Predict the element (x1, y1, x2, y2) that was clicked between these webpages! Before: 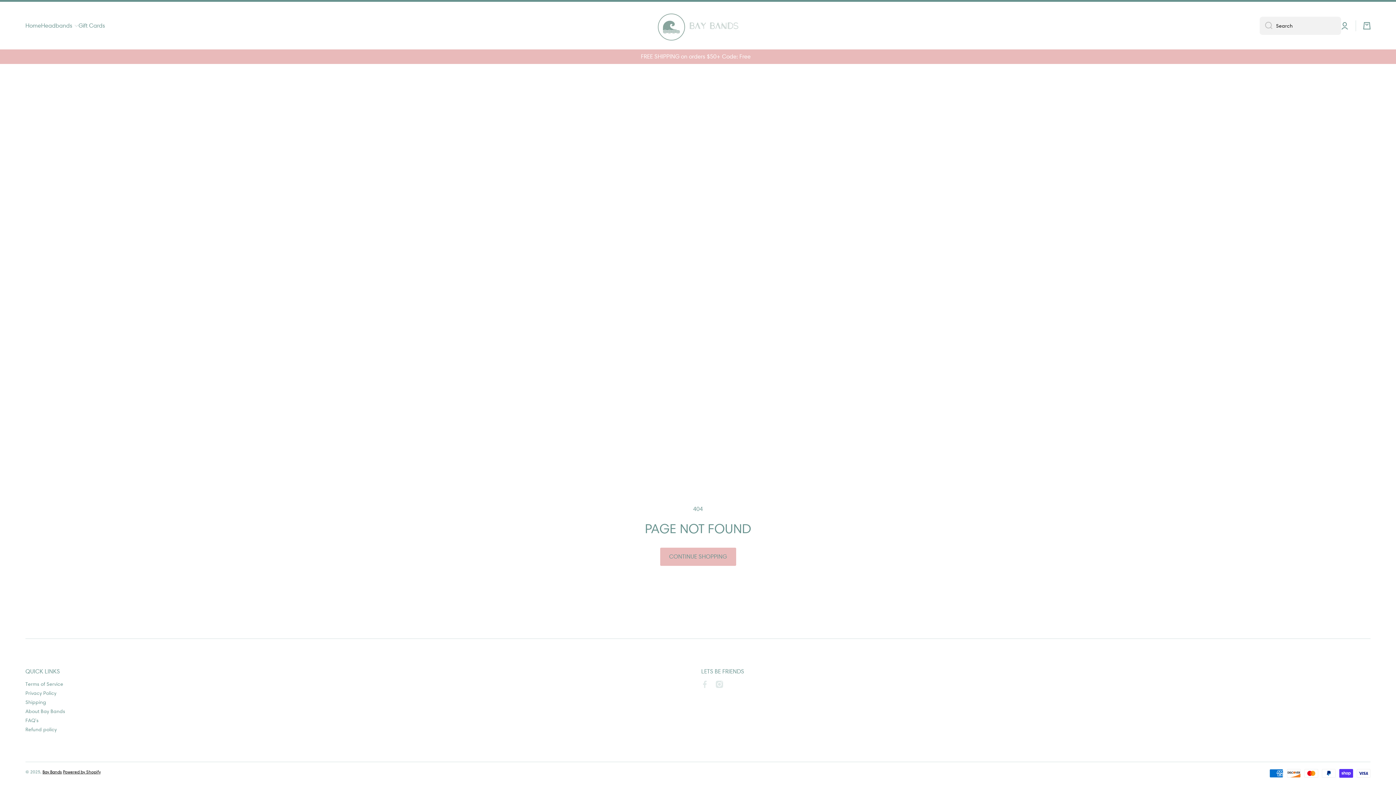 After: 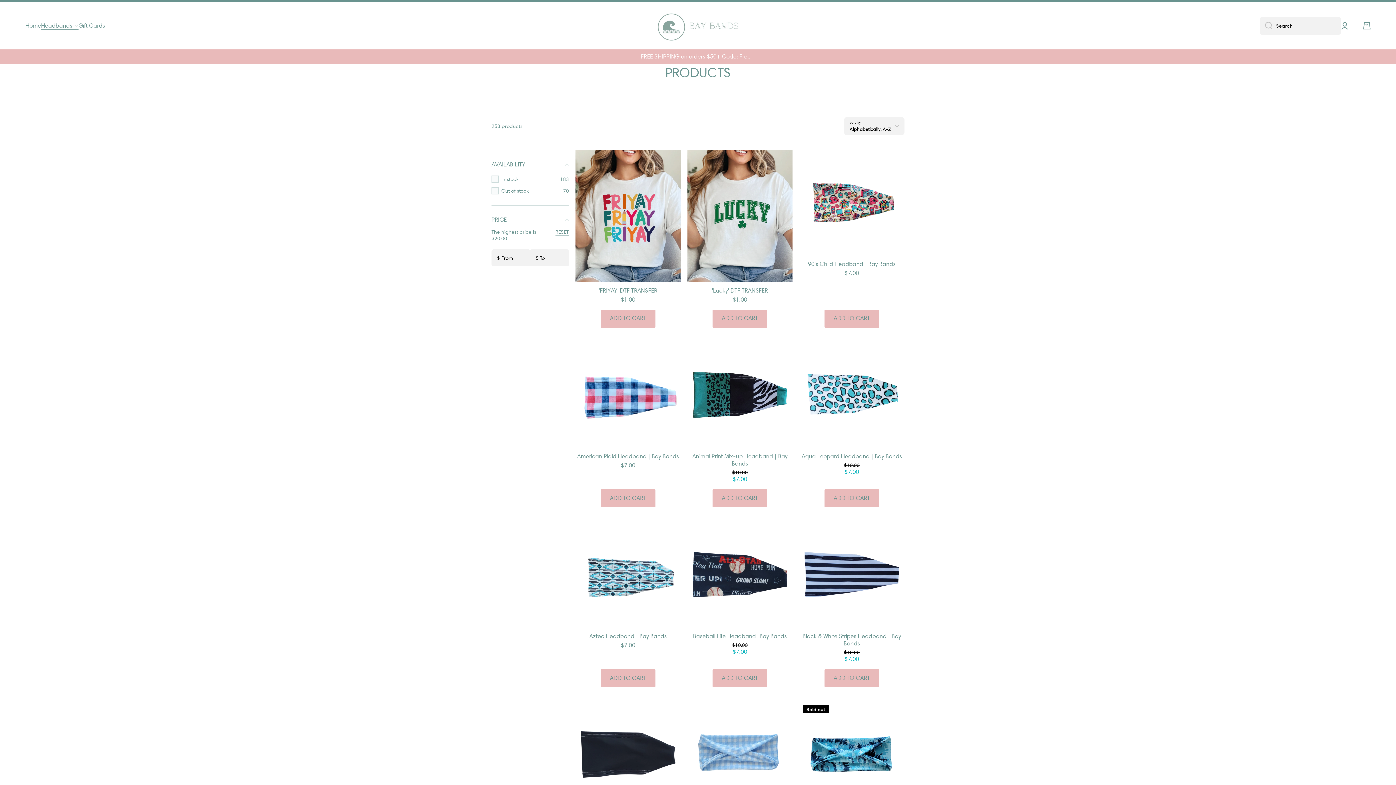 Action: label: Headbands bbox: (41, 22, 78, 29)